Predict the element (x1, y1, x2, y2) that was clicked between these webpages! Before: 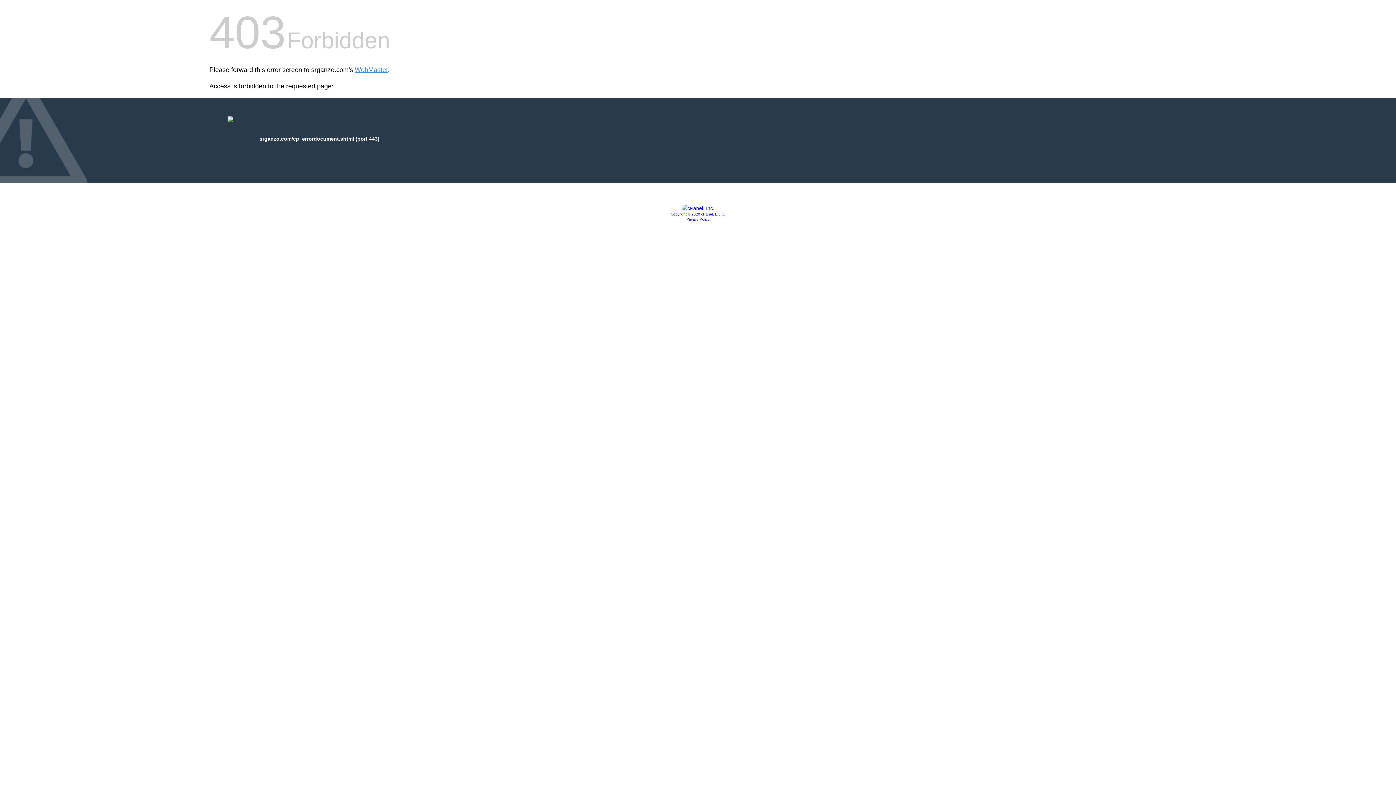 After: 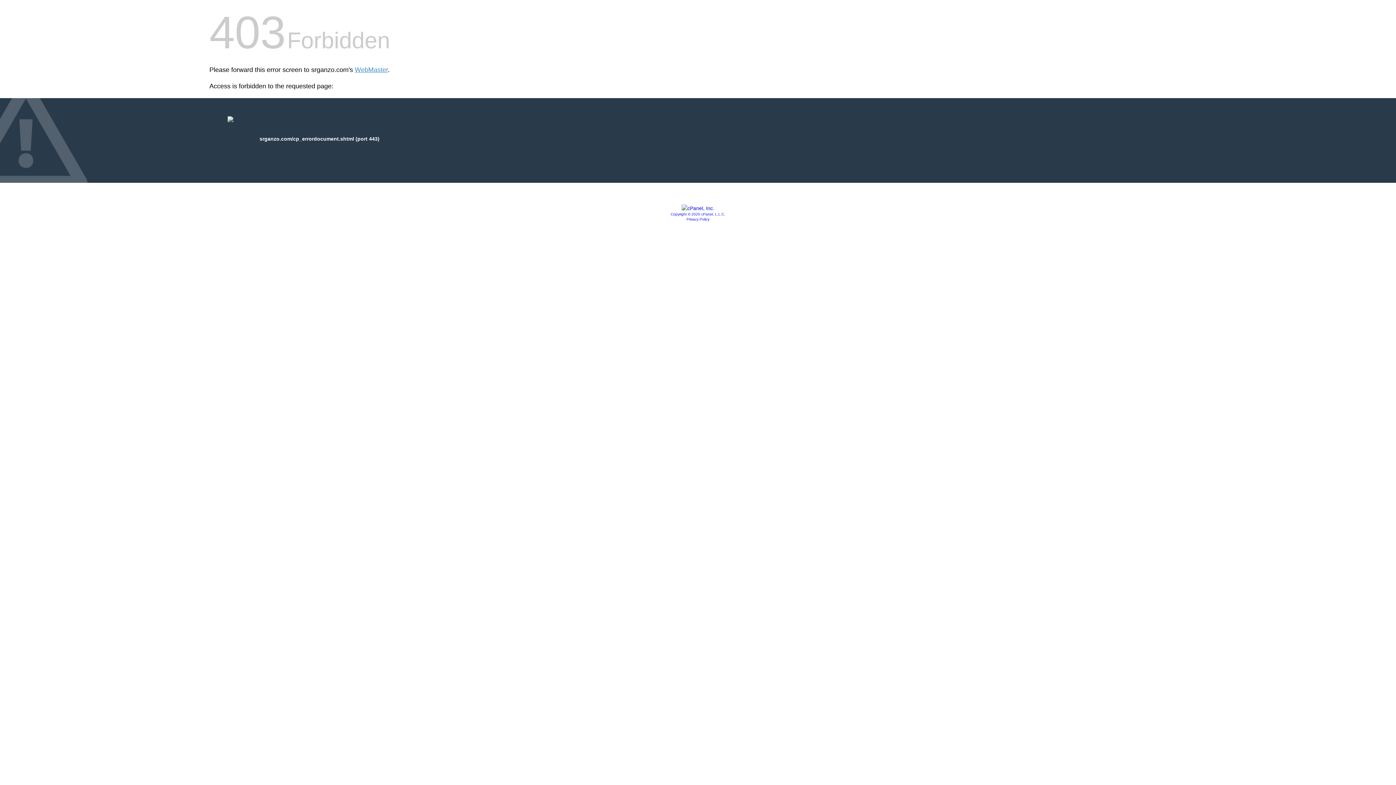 Action: label: Privacy Policy bbox: (686, 217, 709, 221)